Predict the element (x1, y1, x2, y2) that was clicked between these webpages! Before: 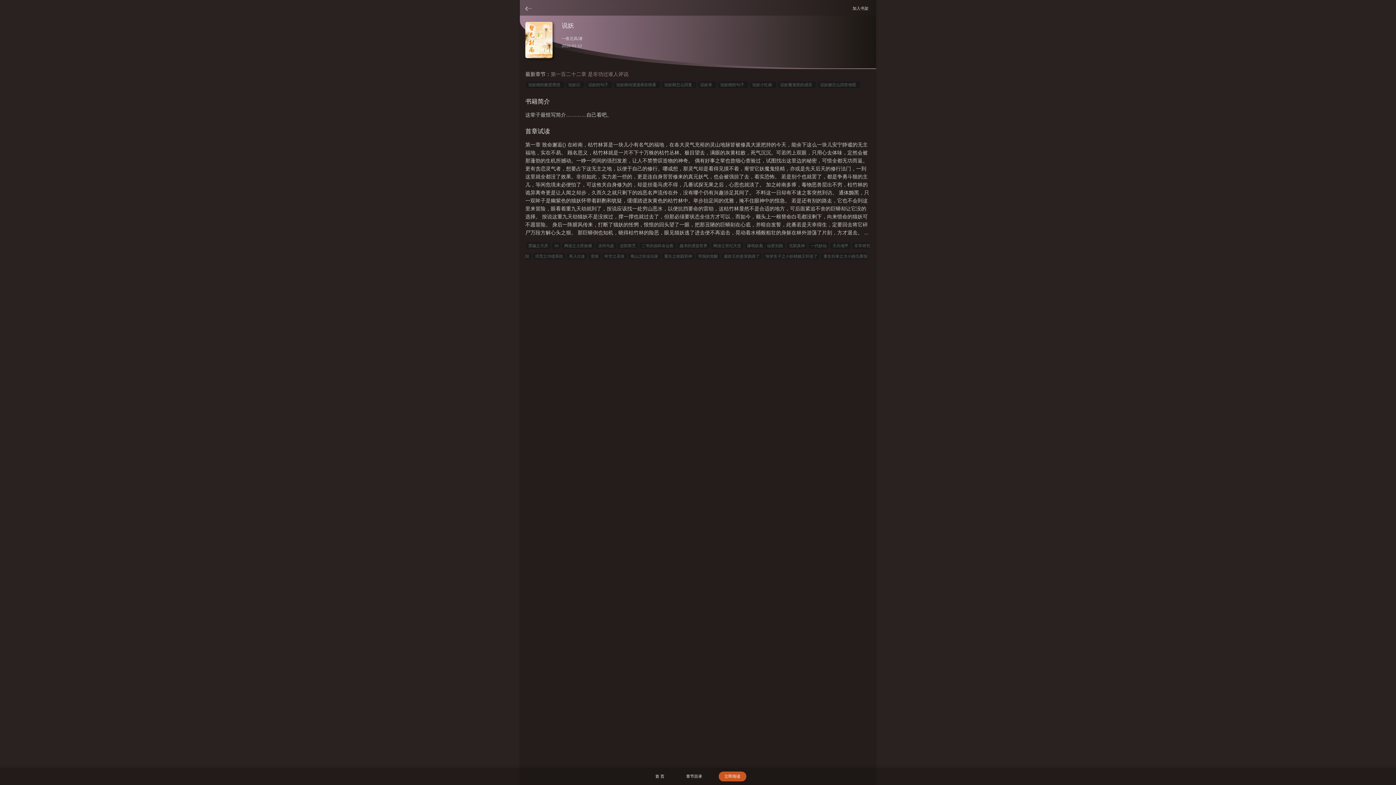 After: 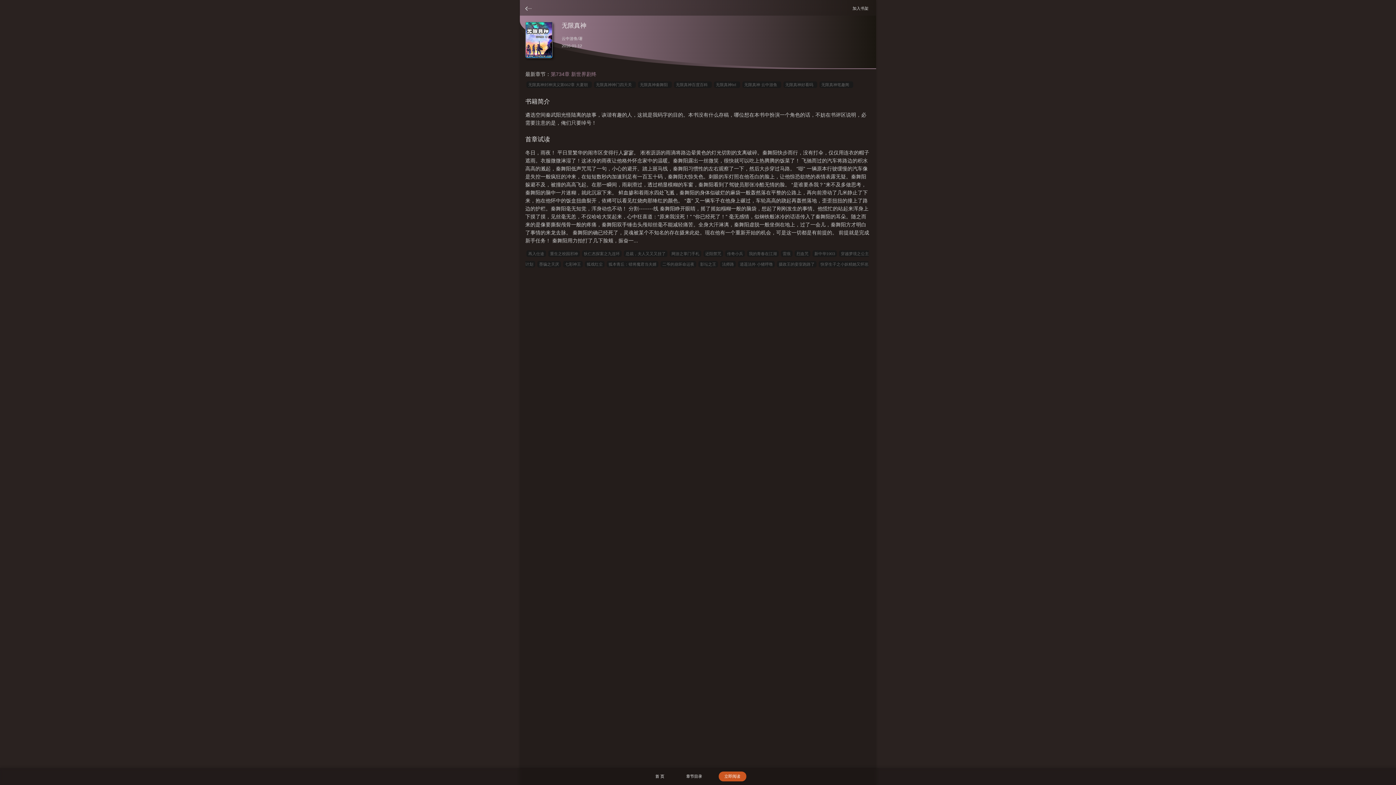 Action: label: 19 bbox: (552, 242, 560, 249)